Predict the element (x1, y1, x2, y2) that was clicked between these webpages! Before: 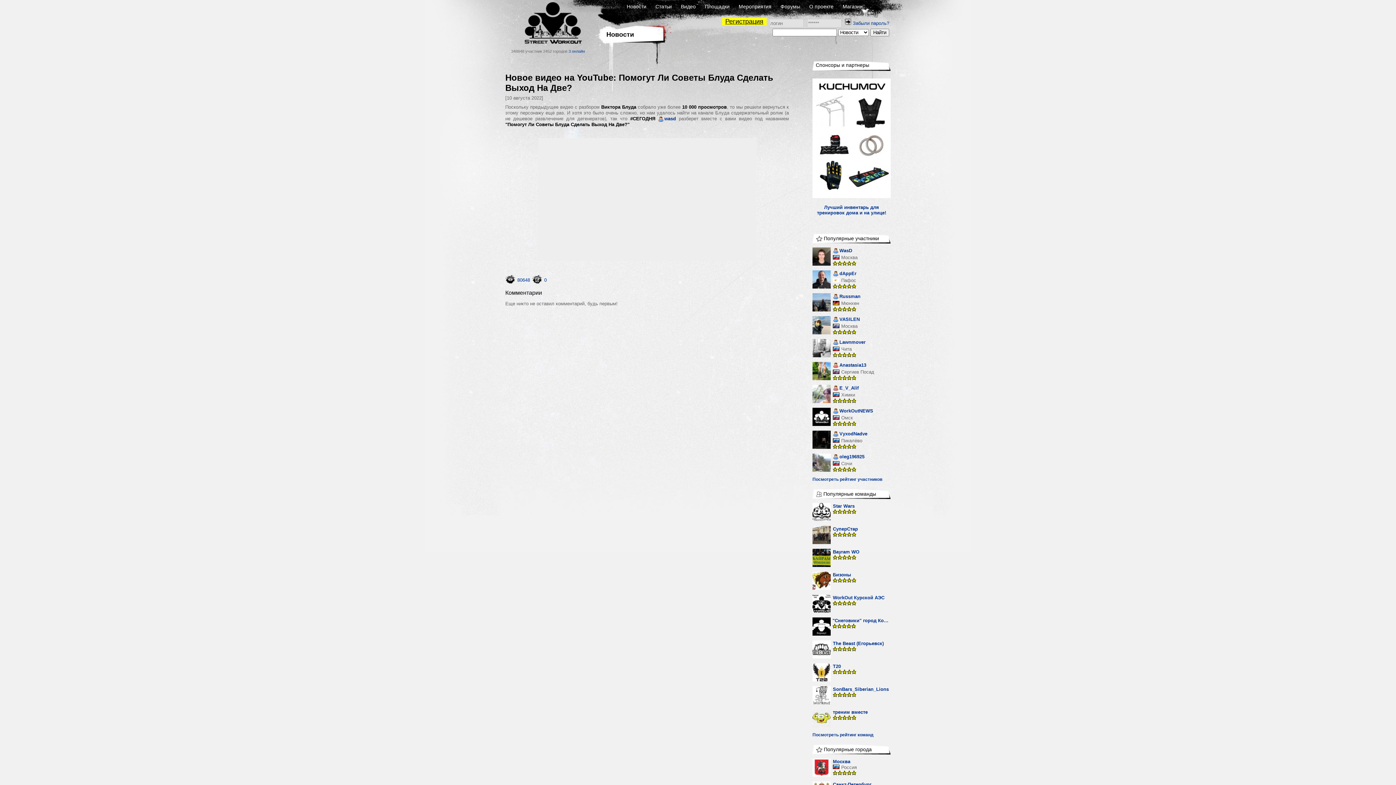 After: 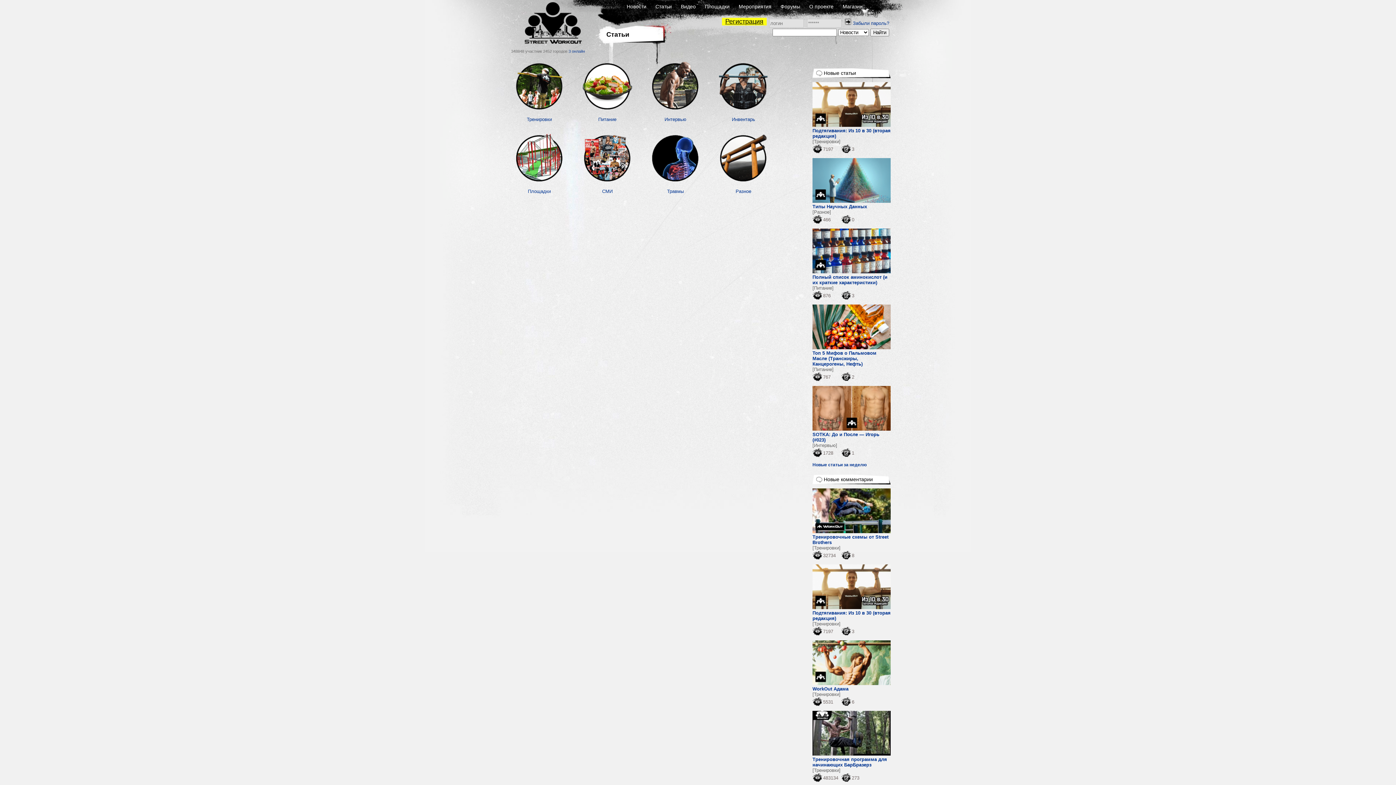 Action: bbox: (655, 3, 672, 9) label: Статьи